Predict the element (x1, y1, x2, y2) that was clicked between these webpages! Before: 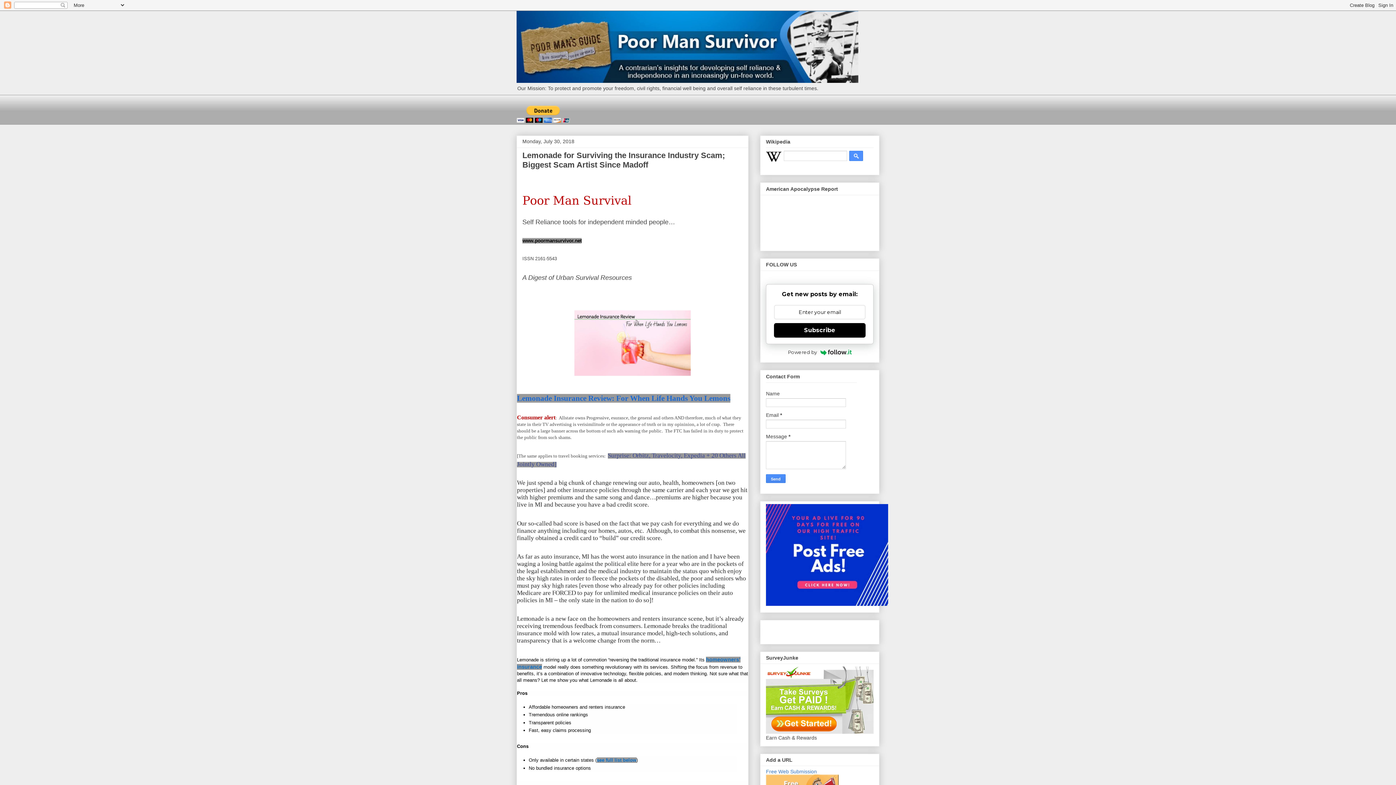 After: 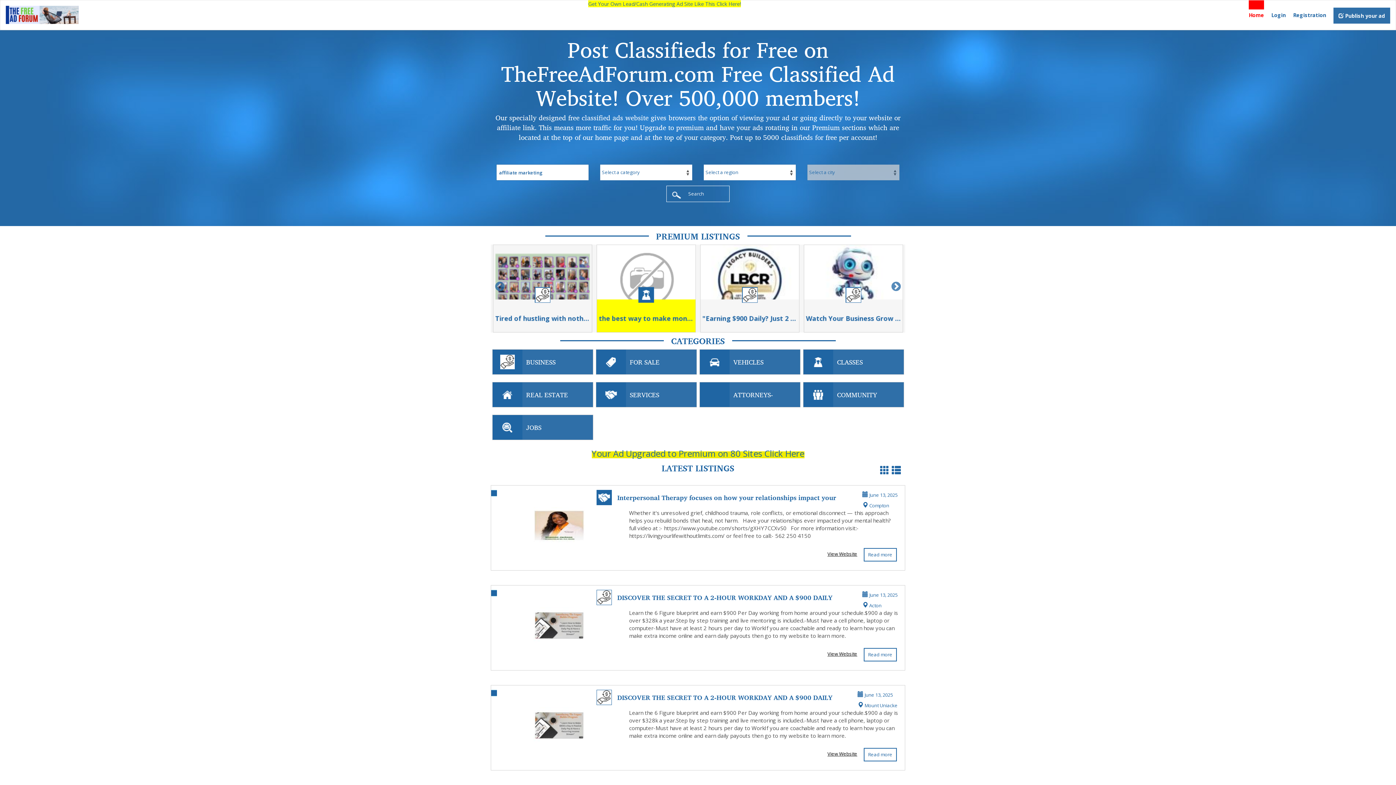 Action: bbox: (766, 601, 888, 607)